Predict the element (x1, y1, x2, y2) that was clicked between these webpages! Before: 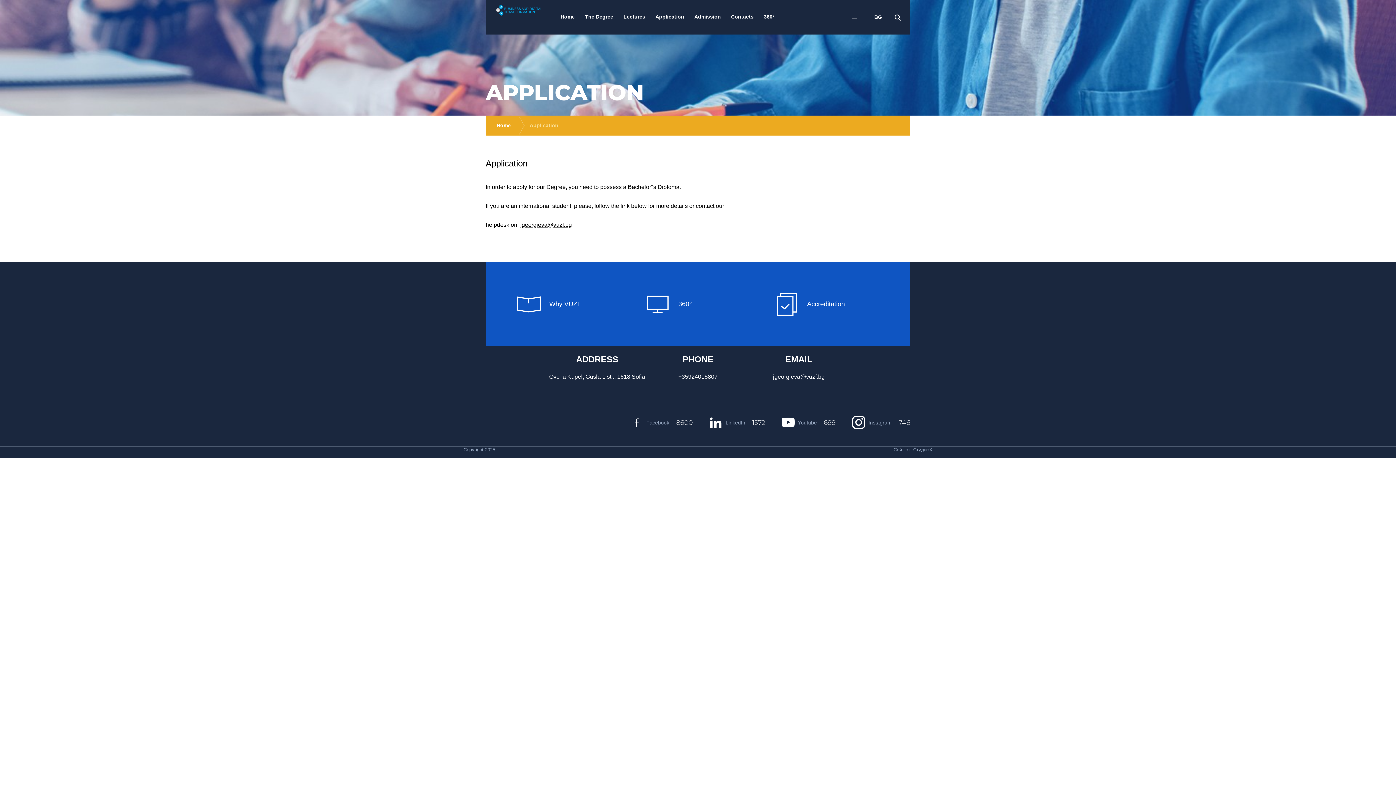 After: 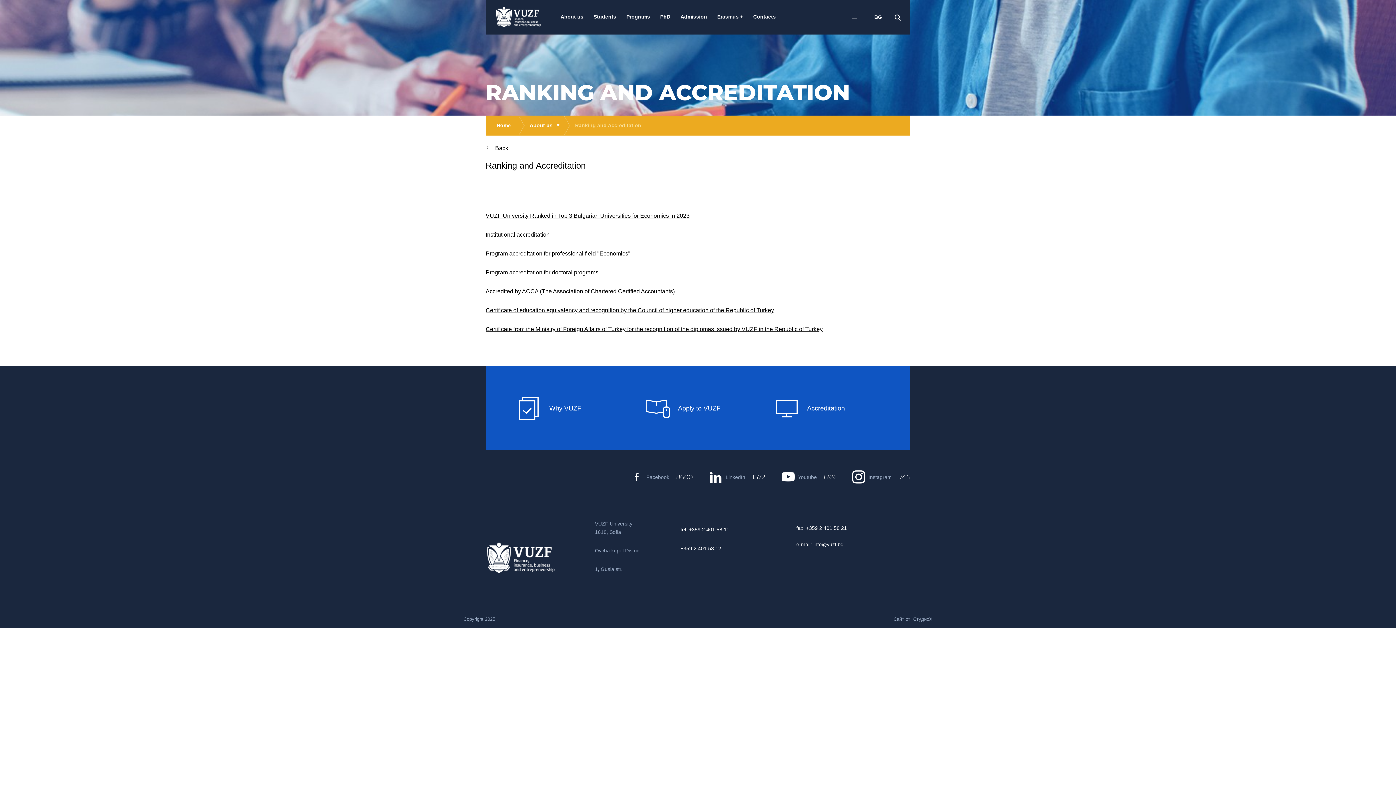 Action: bbox: (774, 292, 879, 316) label:  Accreditation